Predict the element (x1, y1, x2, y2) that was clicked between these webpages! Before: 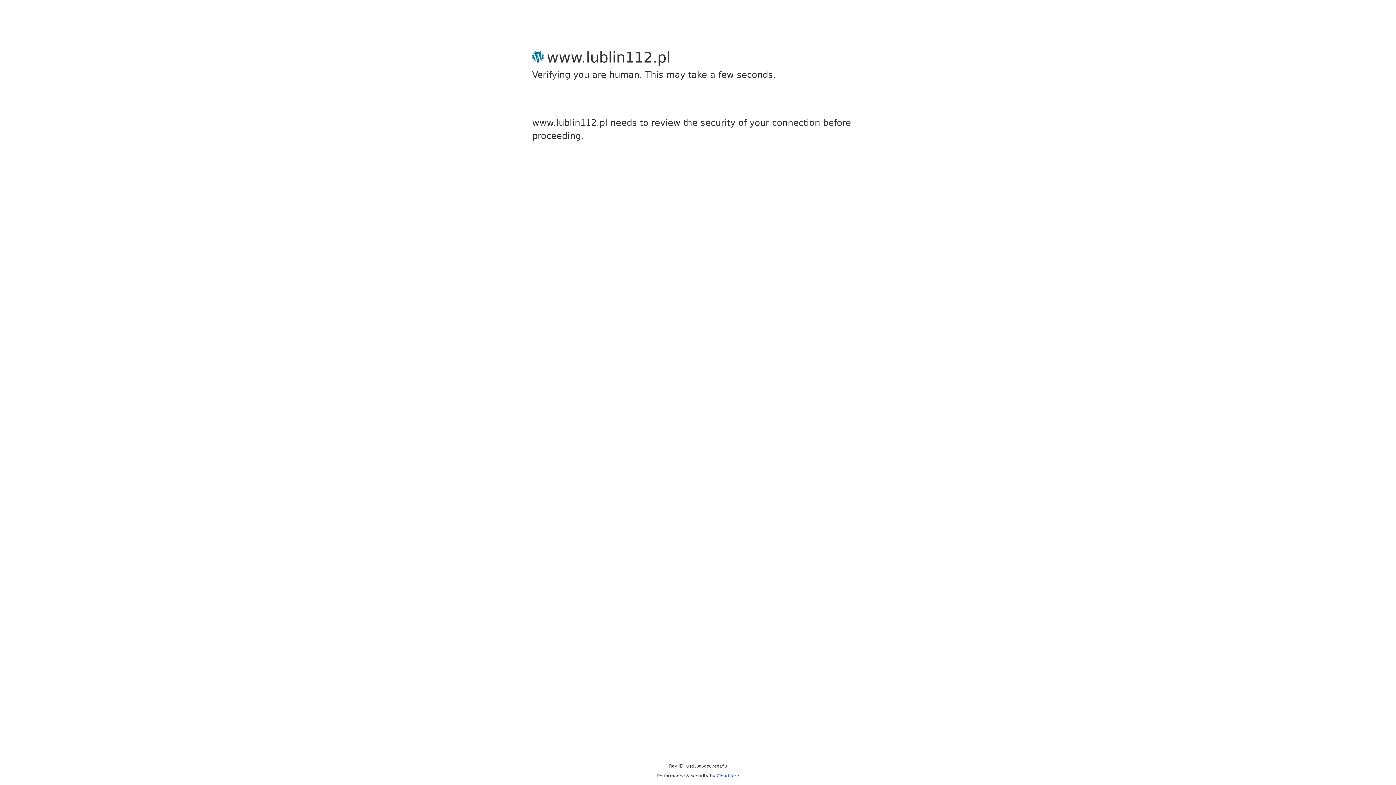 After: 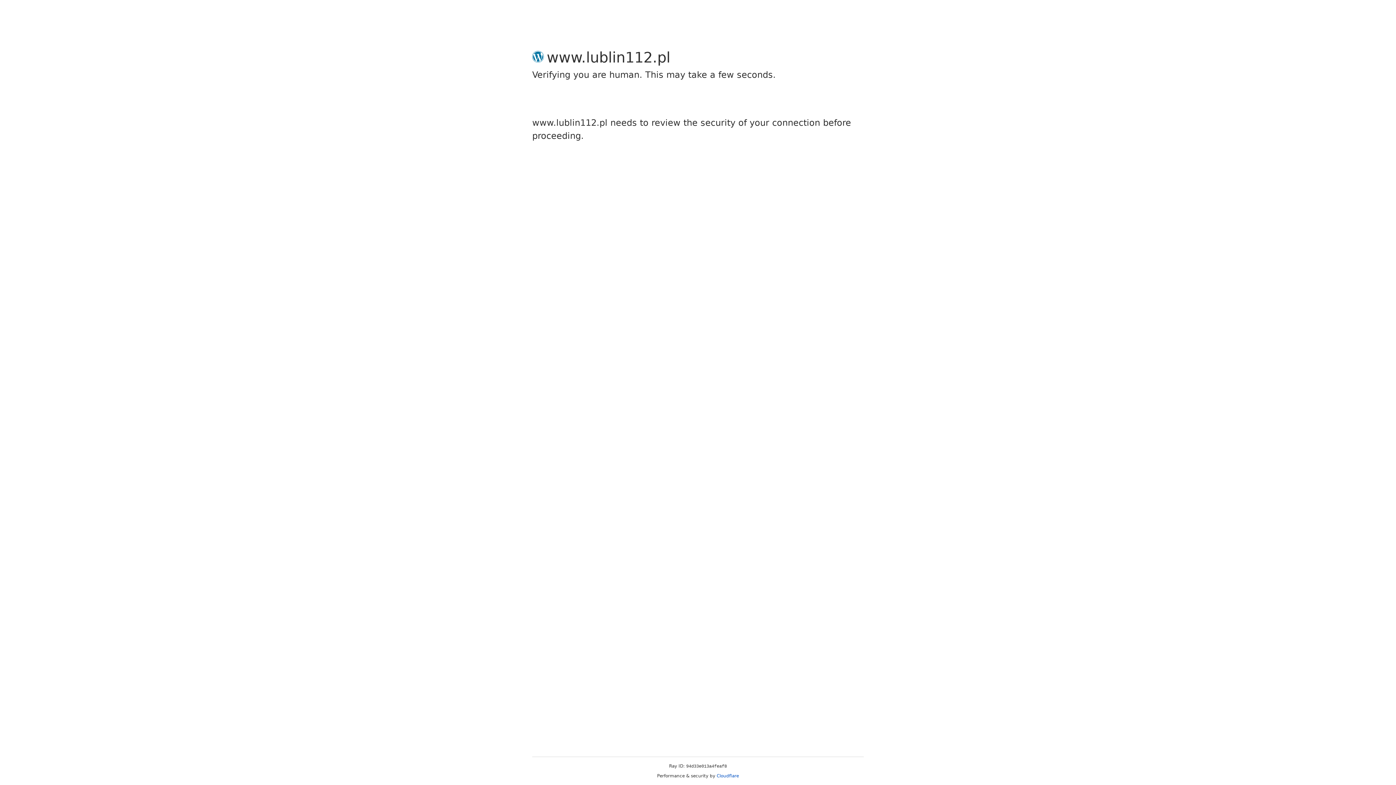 Action: label: Cloudflare bbox: (716, 773, 739, 778)